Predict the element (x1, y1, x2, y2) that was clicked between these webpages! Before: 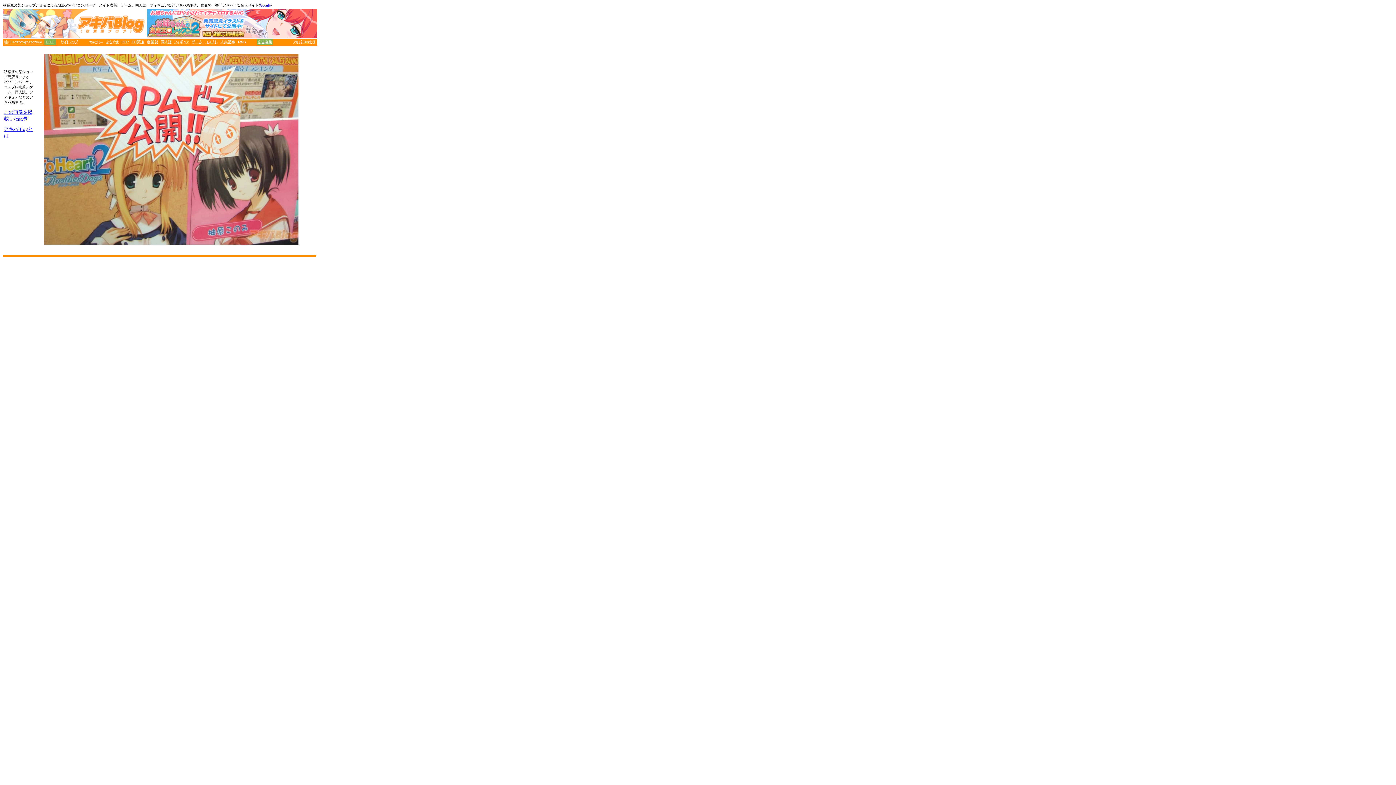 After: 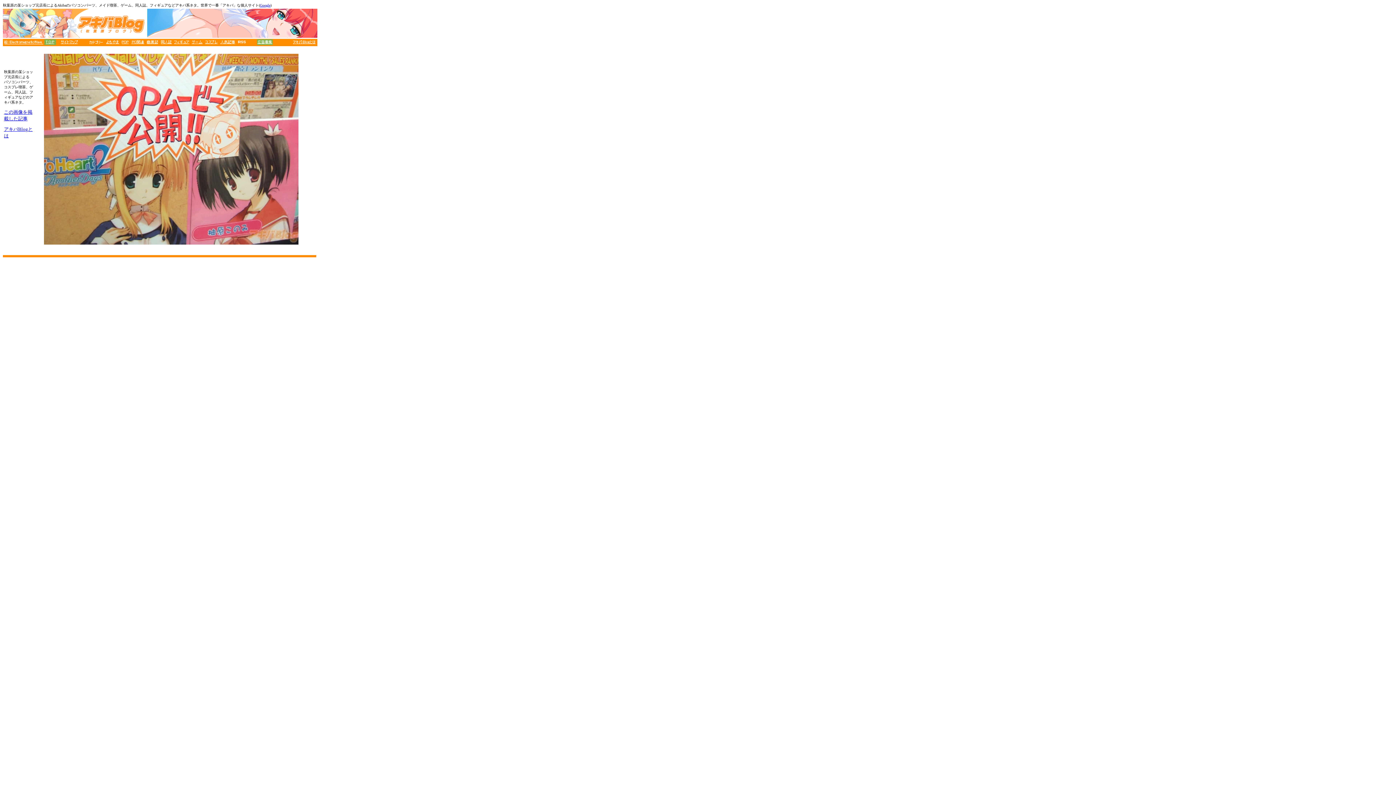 Action: bbox: (260, 3, 270, 7) label: Google